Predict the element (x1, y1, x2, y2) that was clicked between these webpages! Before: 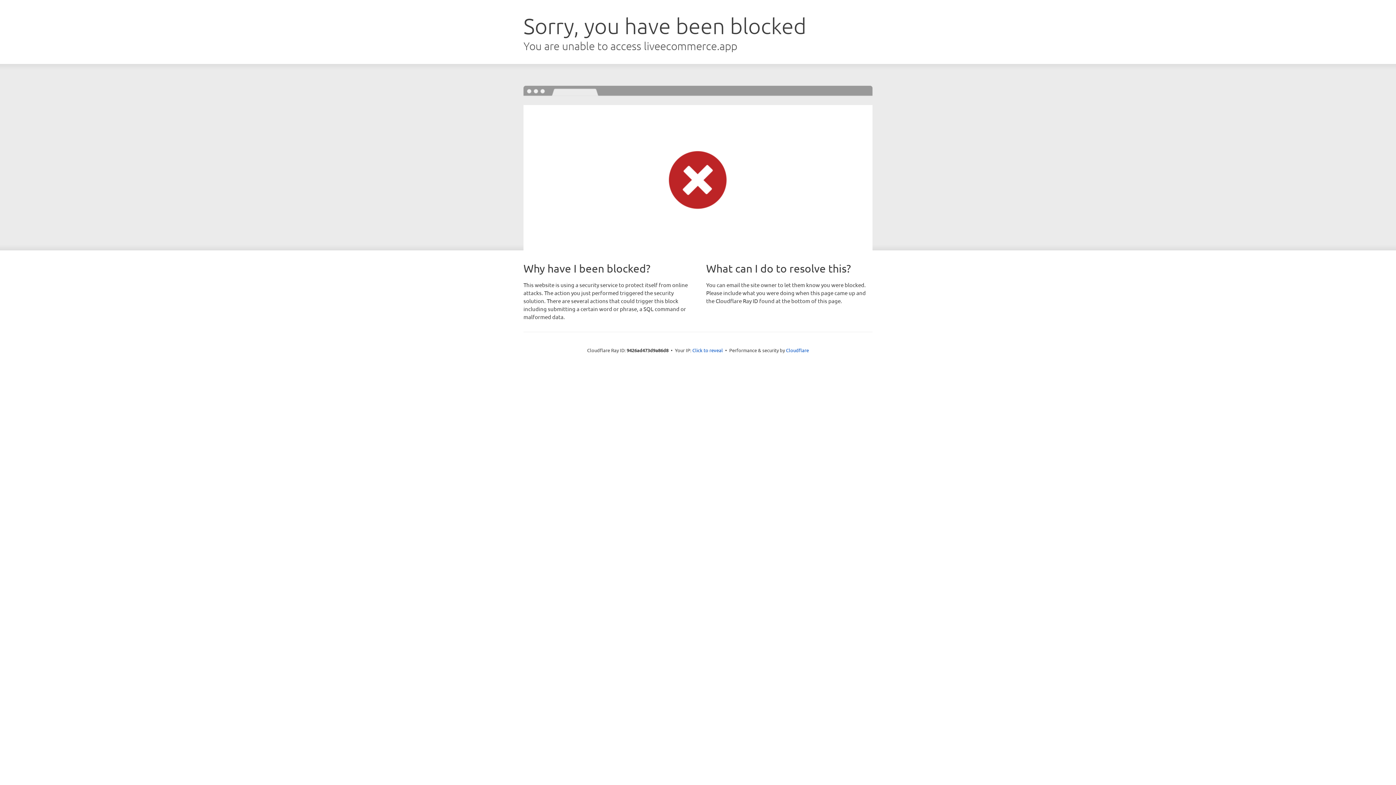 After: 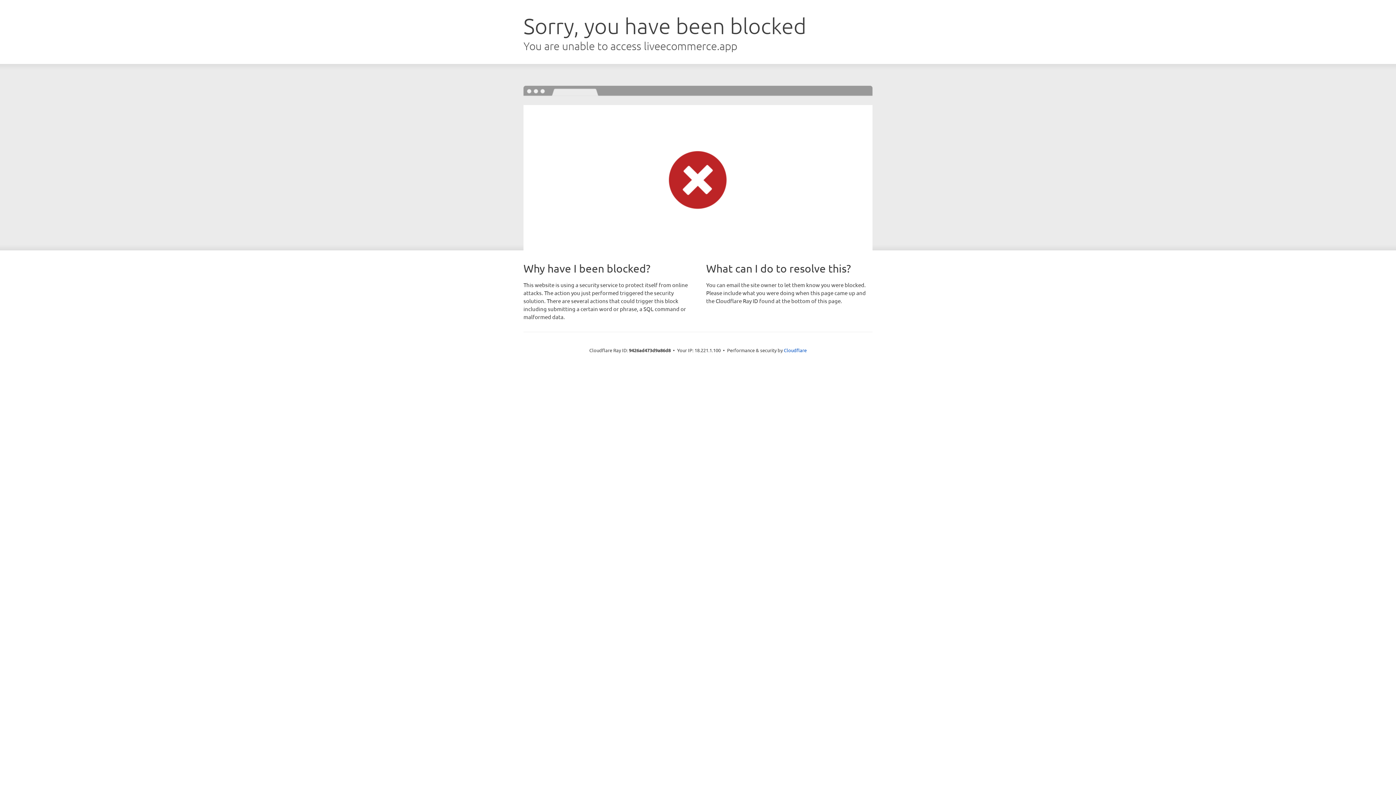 Action: bbox: (692, 346, 723, 353) label: Click to reveal